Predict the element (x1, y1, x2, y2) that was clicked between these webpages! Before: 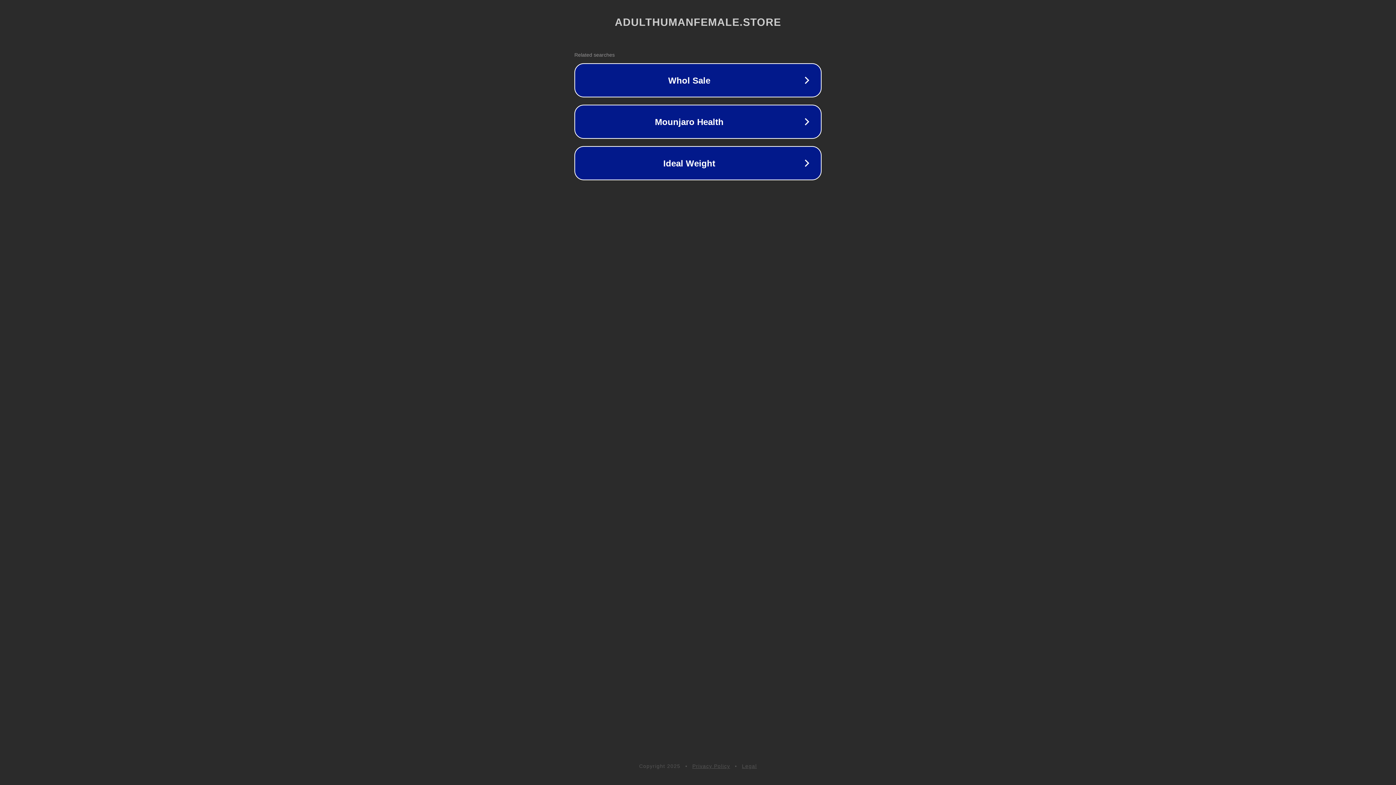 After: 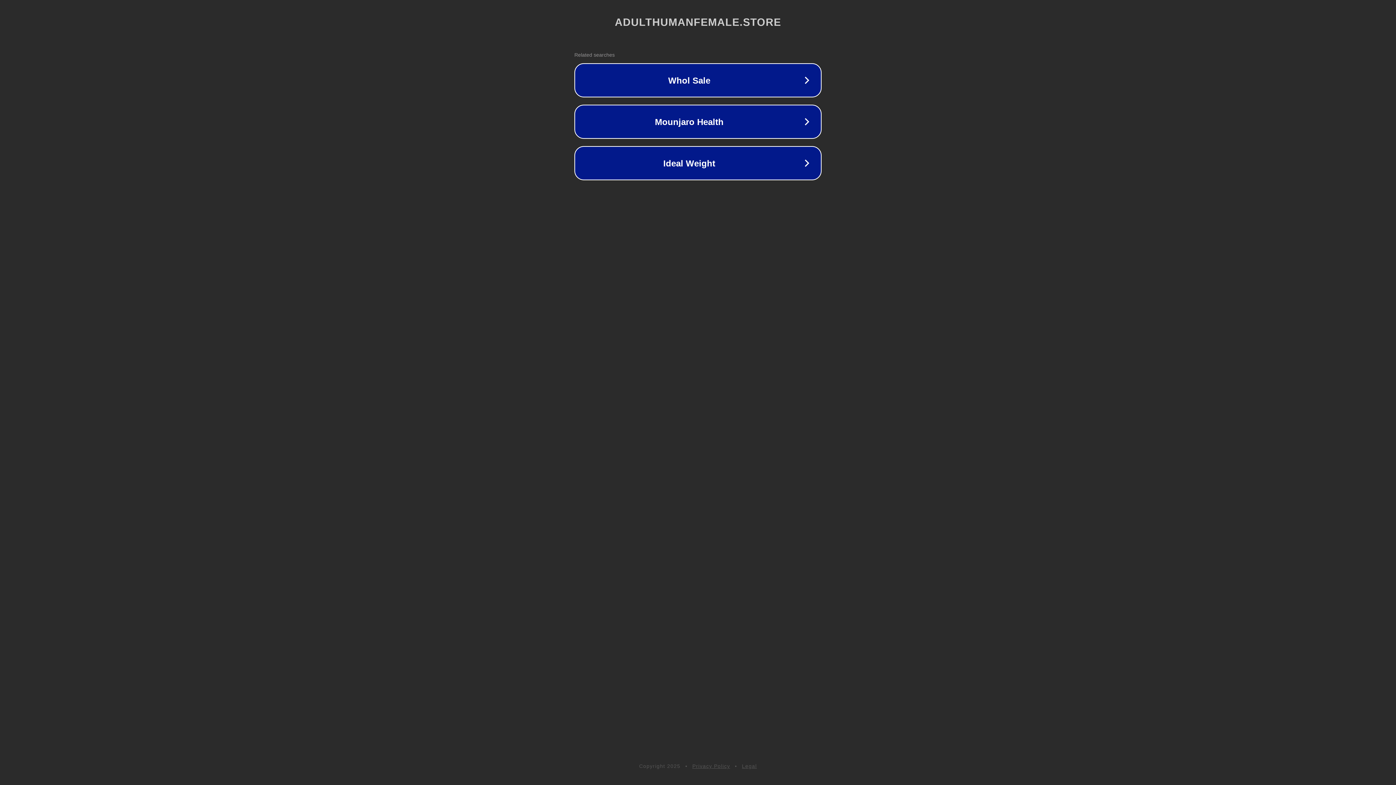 Action: bbox: (692, 763, 730, 769) label: Privacy Policy